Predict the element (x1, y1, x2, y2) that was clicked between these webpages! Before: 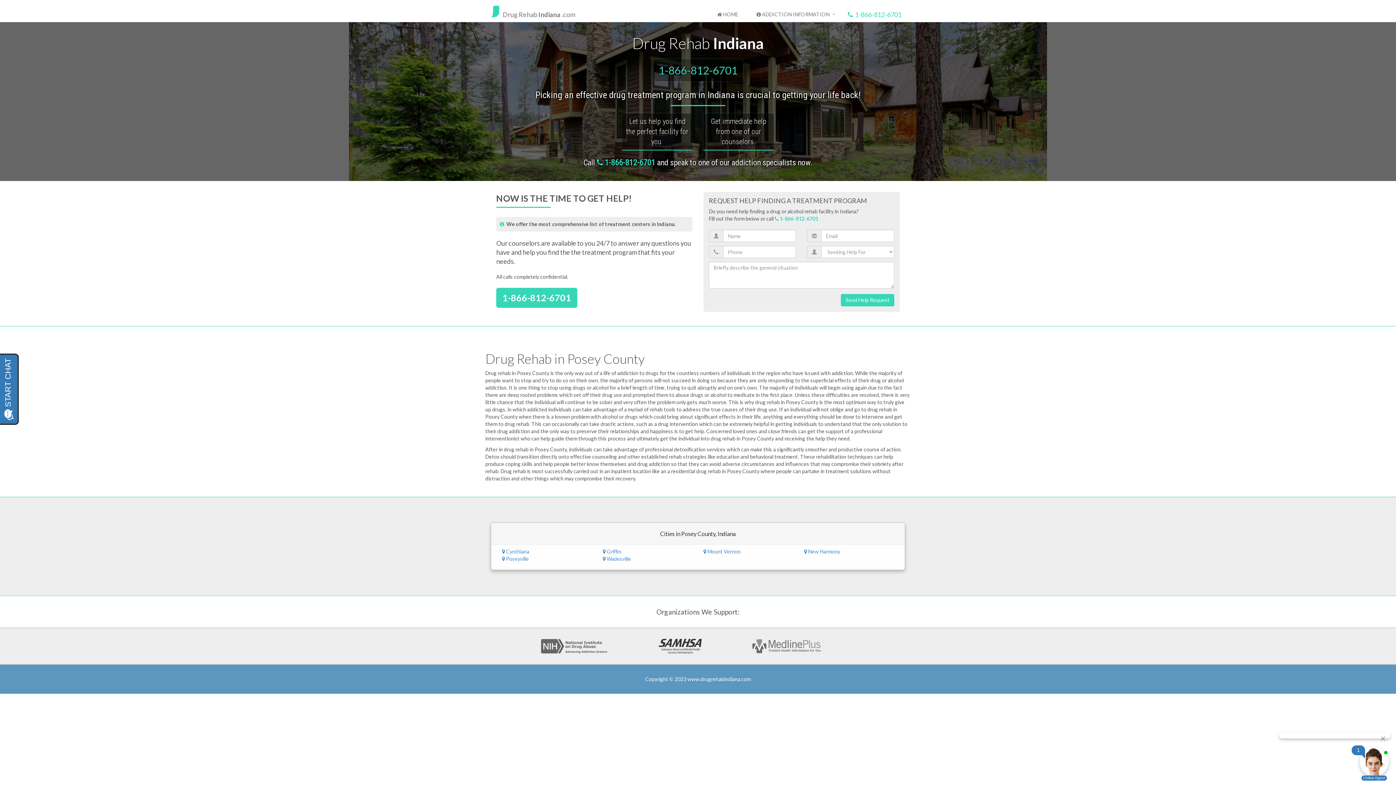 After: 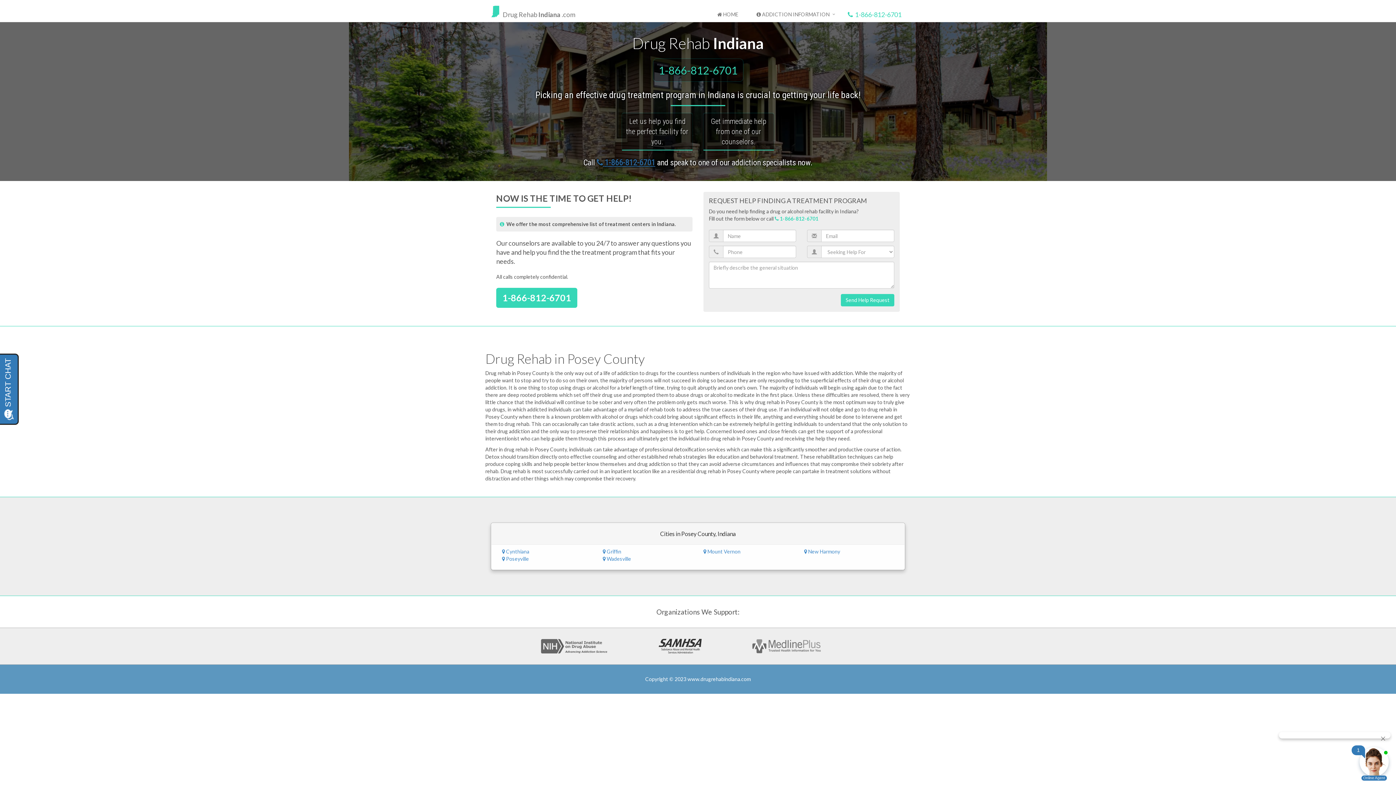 Action: bbox: (596, 158, 655, 167) label:  1-866-812-6701